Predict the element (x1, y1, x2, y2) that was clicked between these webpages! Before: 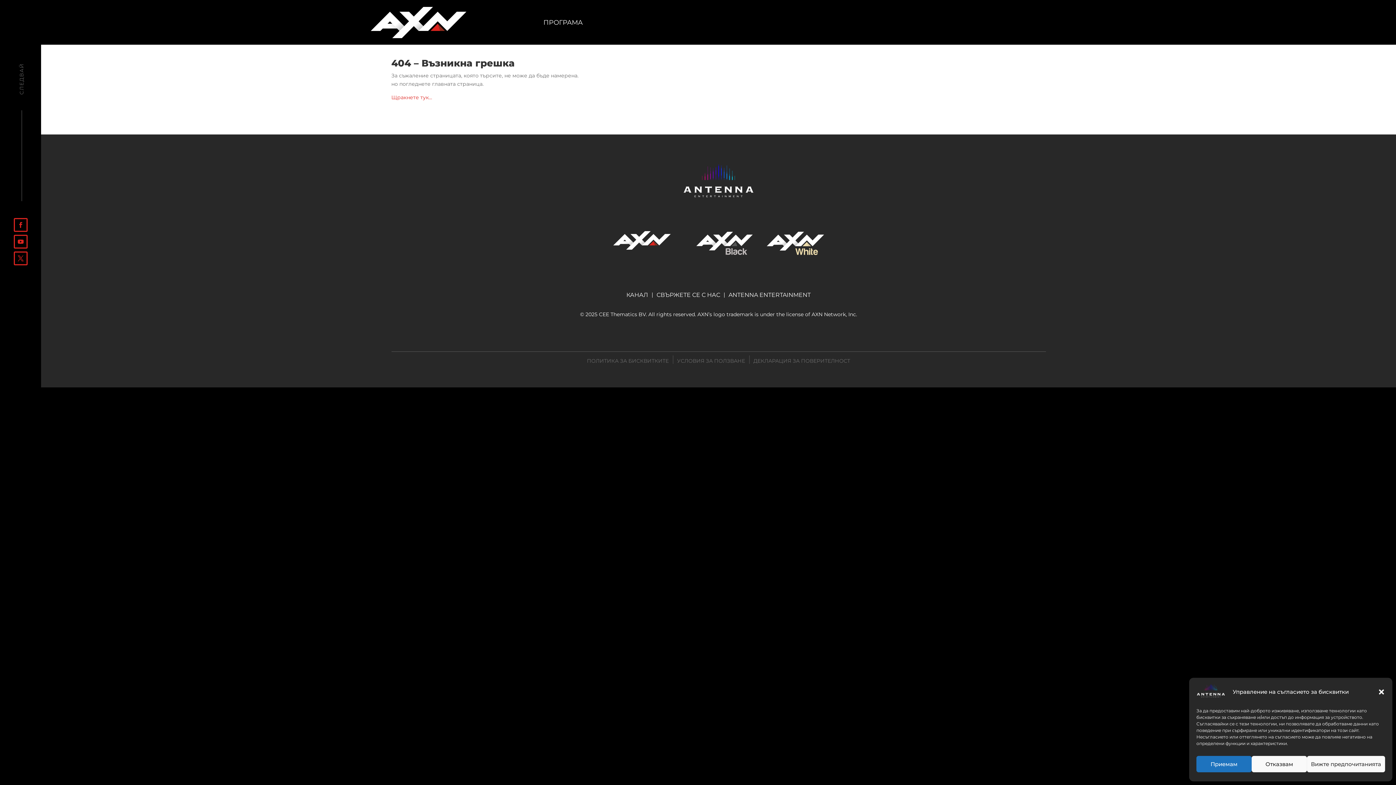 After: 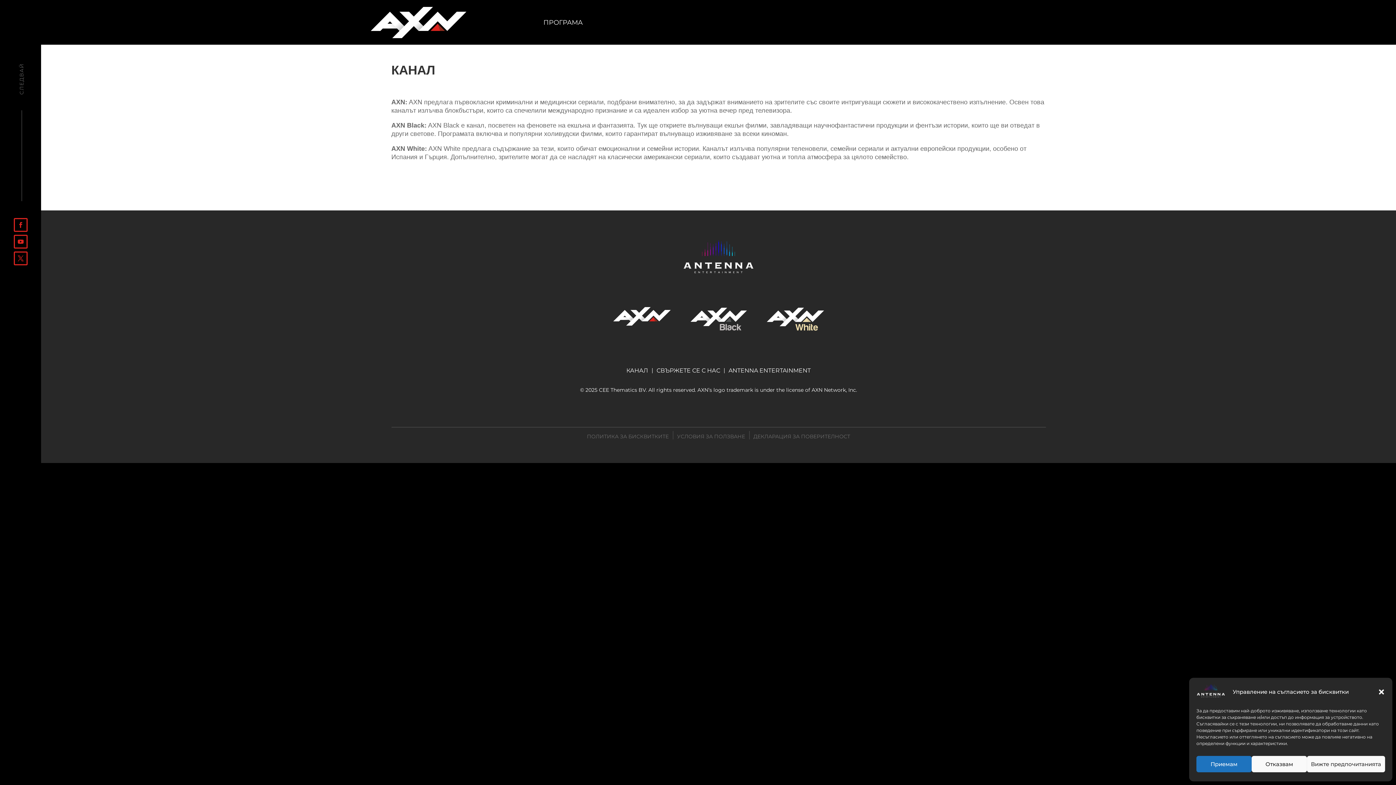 Action: label: КАНАЛ bbox: (626, 292, 648, 297)